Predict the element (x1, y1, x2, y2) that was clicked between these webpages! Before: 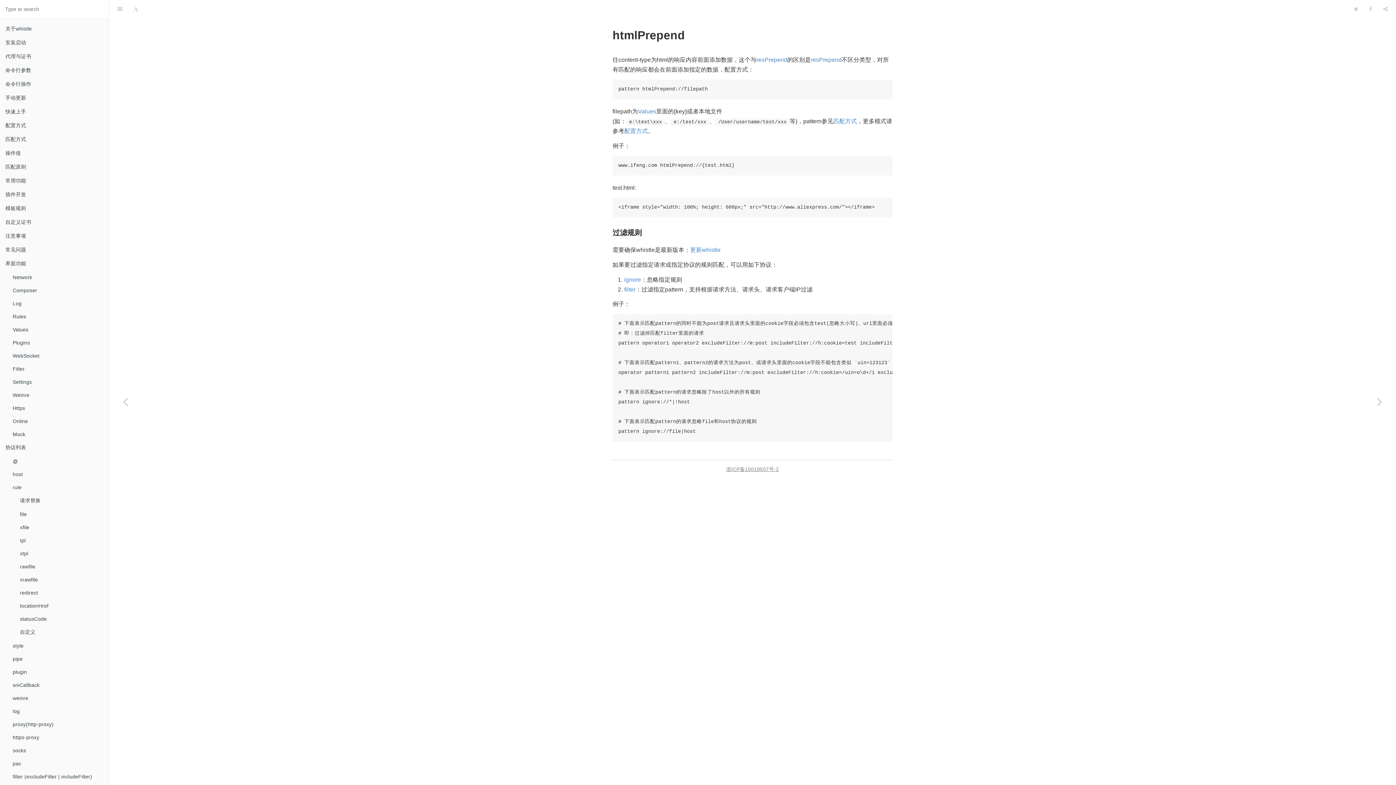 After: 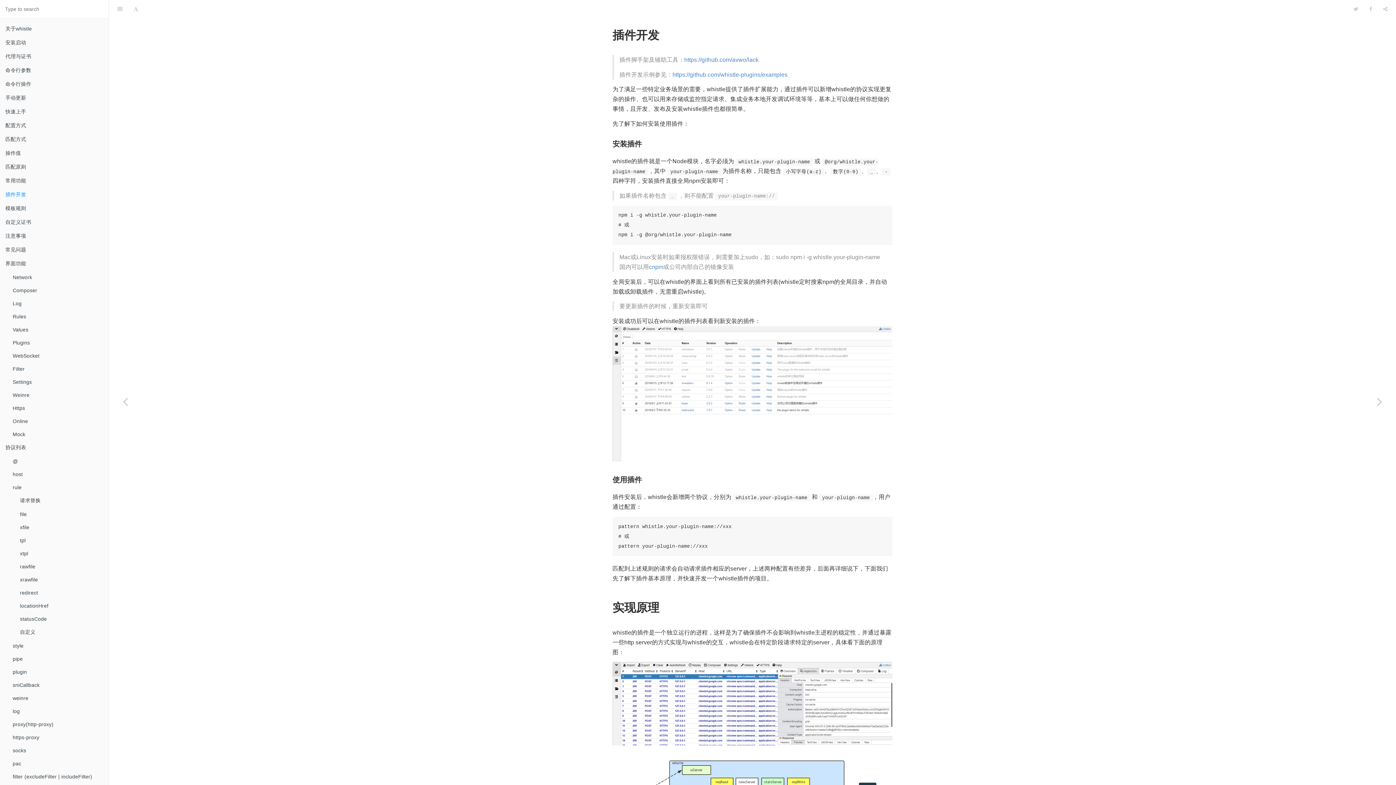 Action: bbox: (0, 188, 108, 201) label: 插件开发